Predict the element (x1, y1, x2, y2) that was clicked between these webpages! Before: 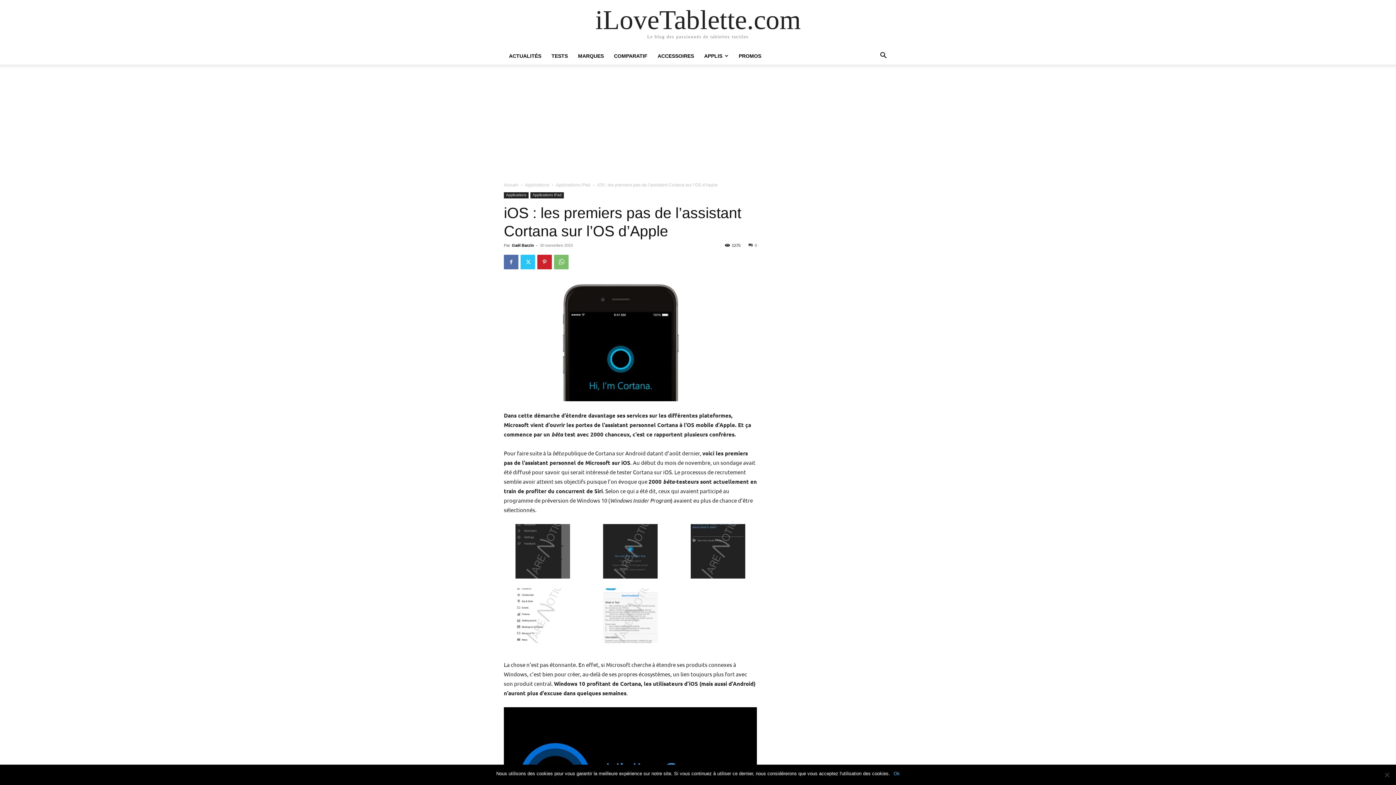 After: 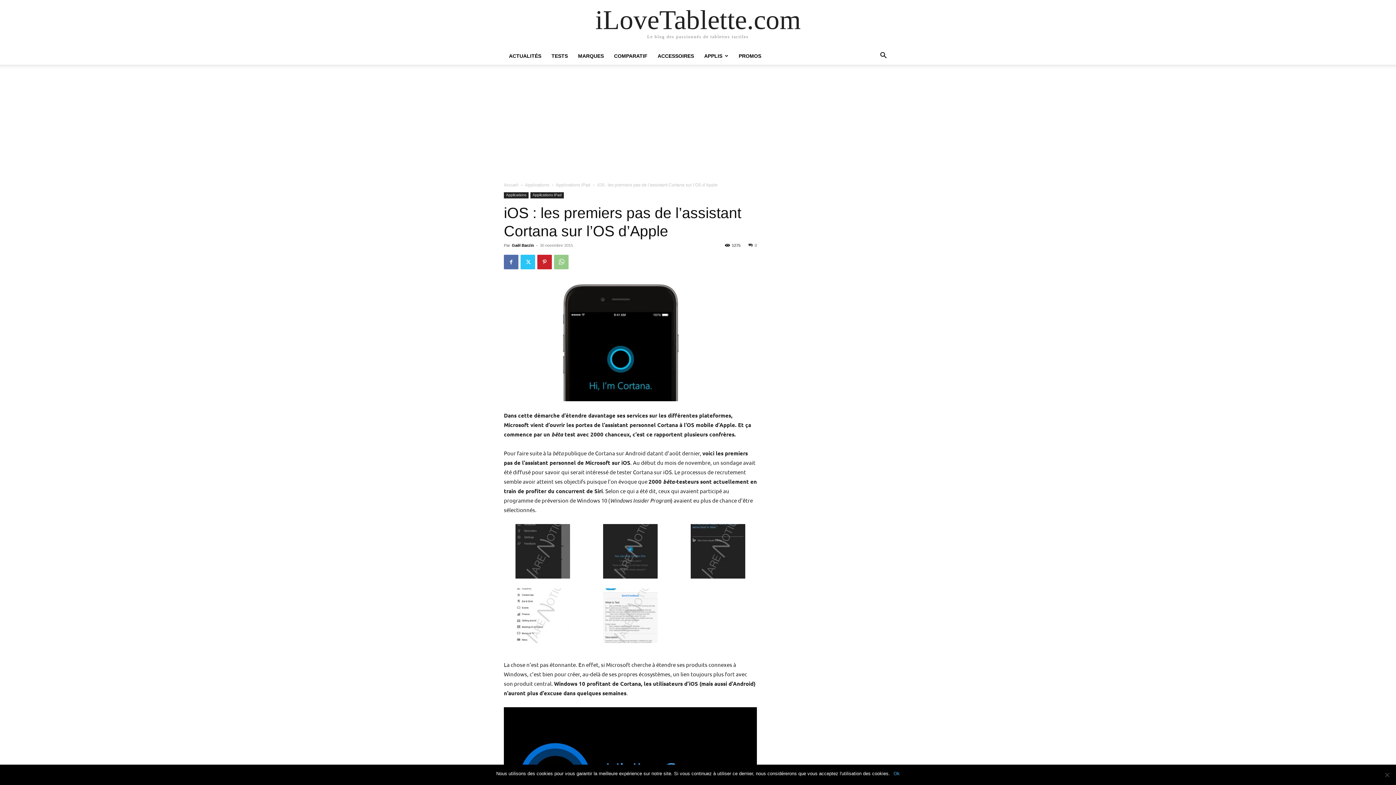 Action: bbox: (554, 254, 568, 269)